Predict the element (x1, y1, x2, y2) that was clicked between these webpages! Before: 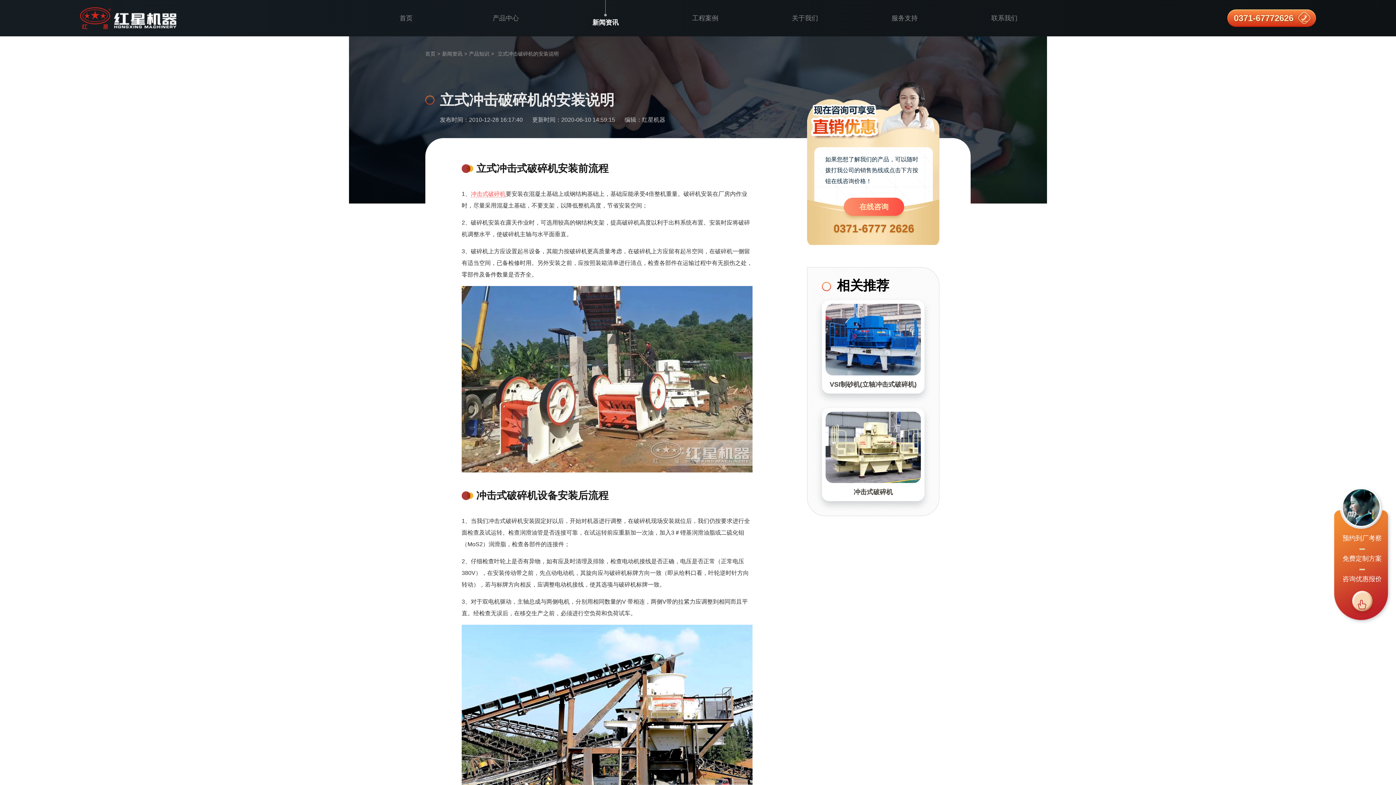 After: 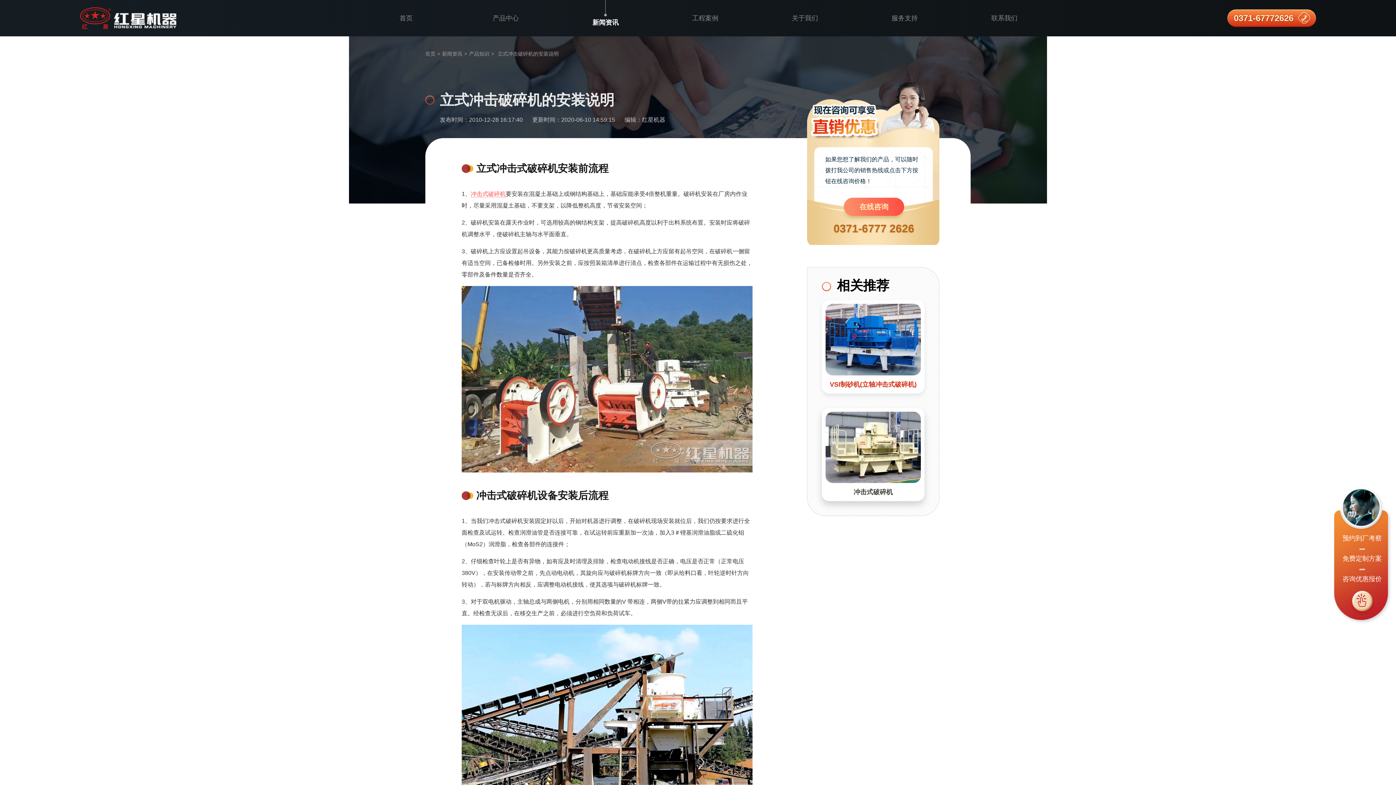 Action: label: VSI制砂机(立轴冲击式破碎机) bbox: (825, 375, 921, 393)